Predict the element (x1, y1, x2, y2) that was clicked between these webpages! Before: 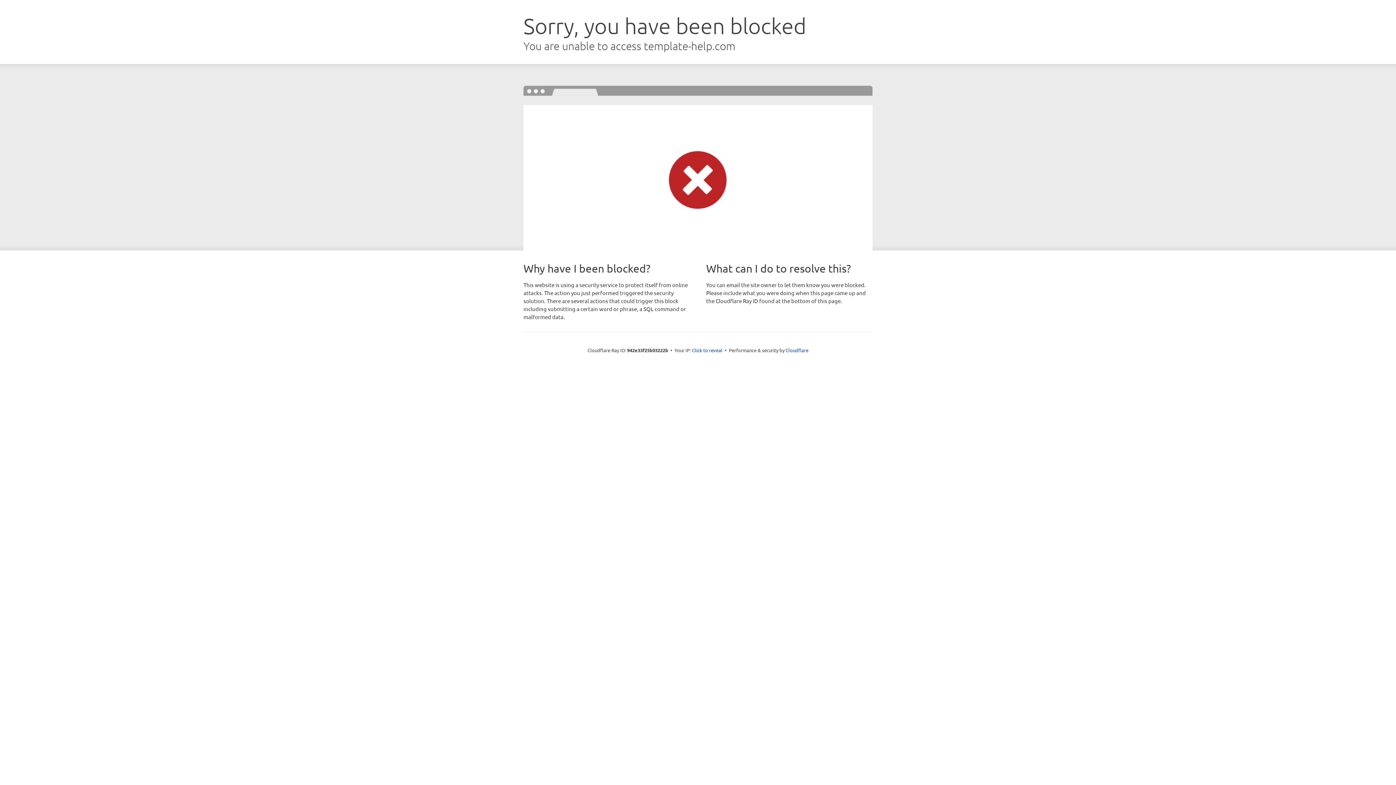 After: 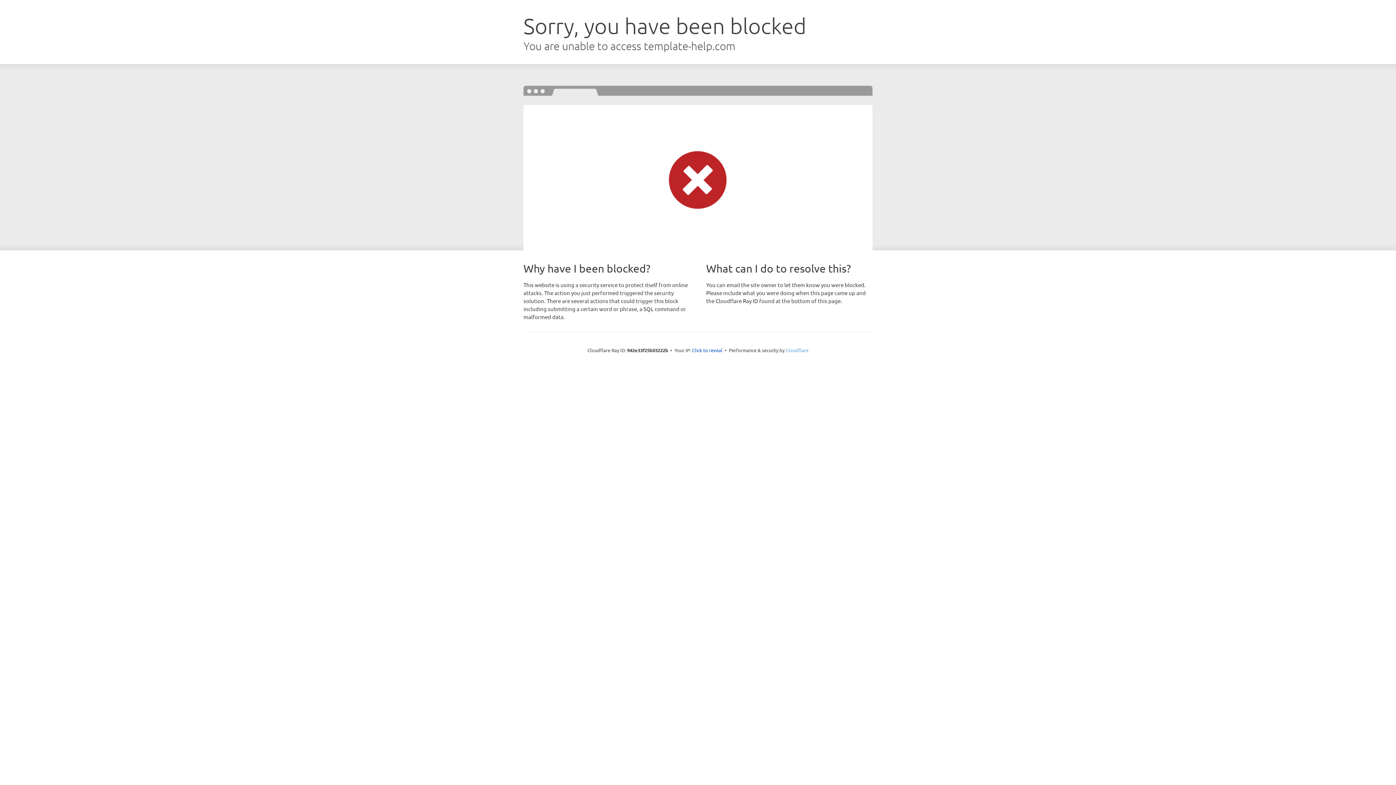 Action: label: Cloudflare bbox: (785, 347, 808, 353)